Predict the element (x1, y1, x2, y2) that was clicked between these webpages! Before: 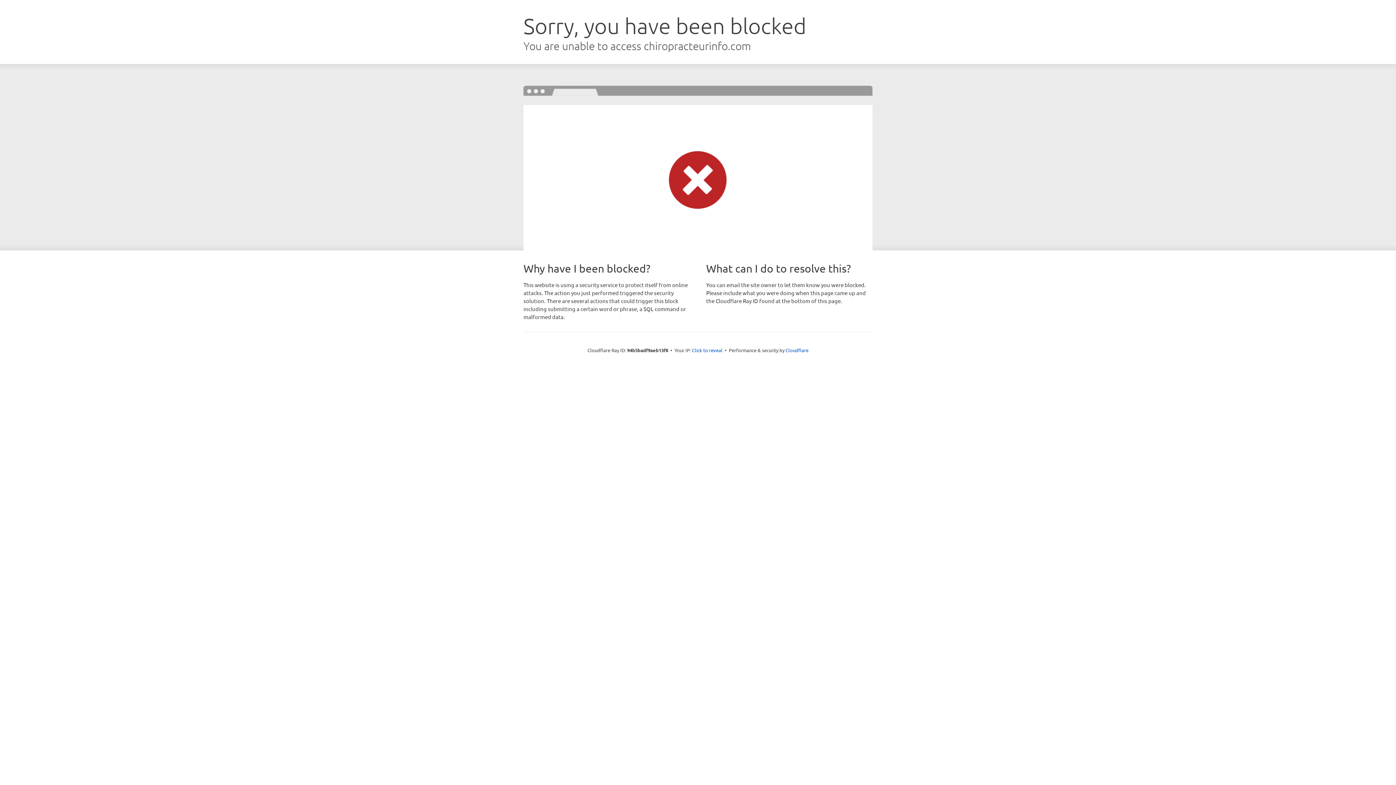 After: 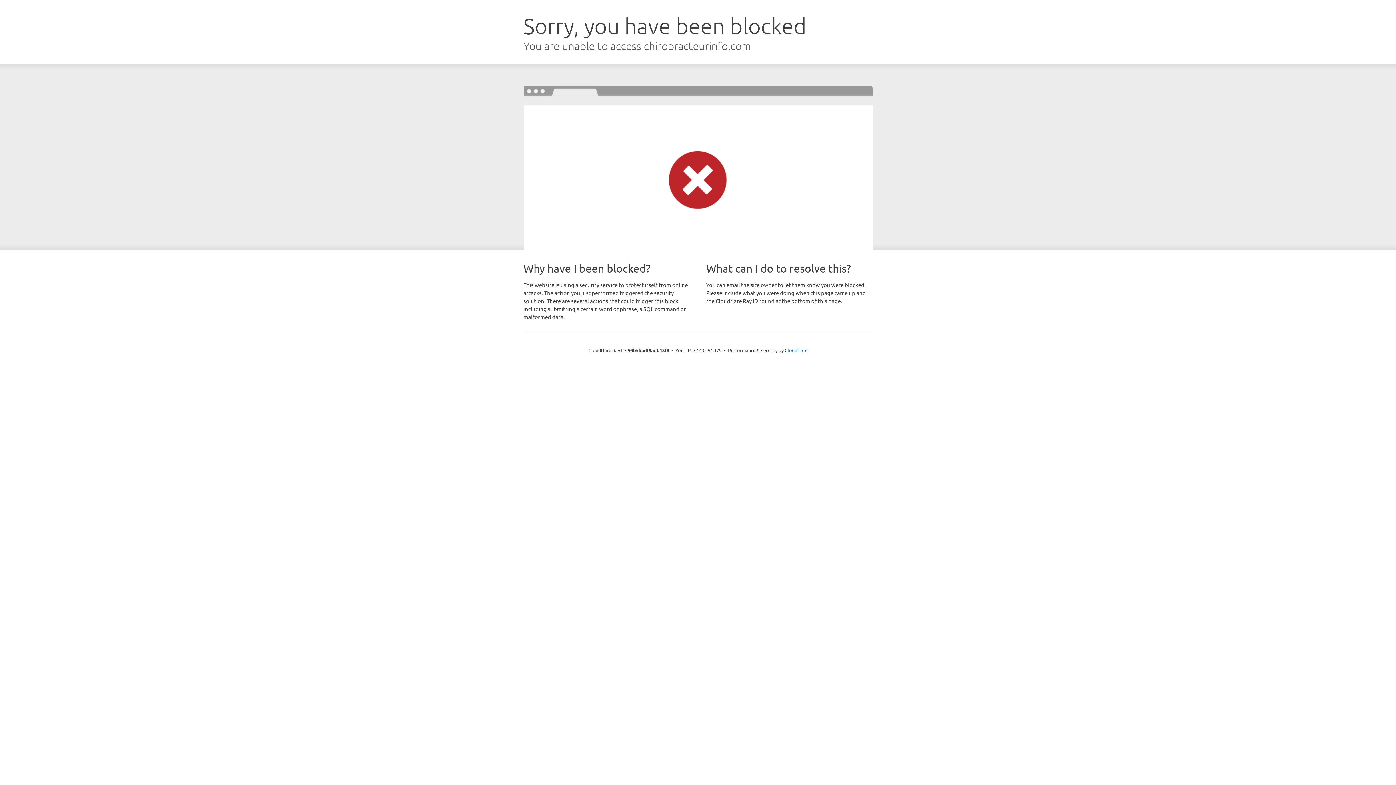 Action: bbox: (692, 346, 722, 353) label: Click to reveal